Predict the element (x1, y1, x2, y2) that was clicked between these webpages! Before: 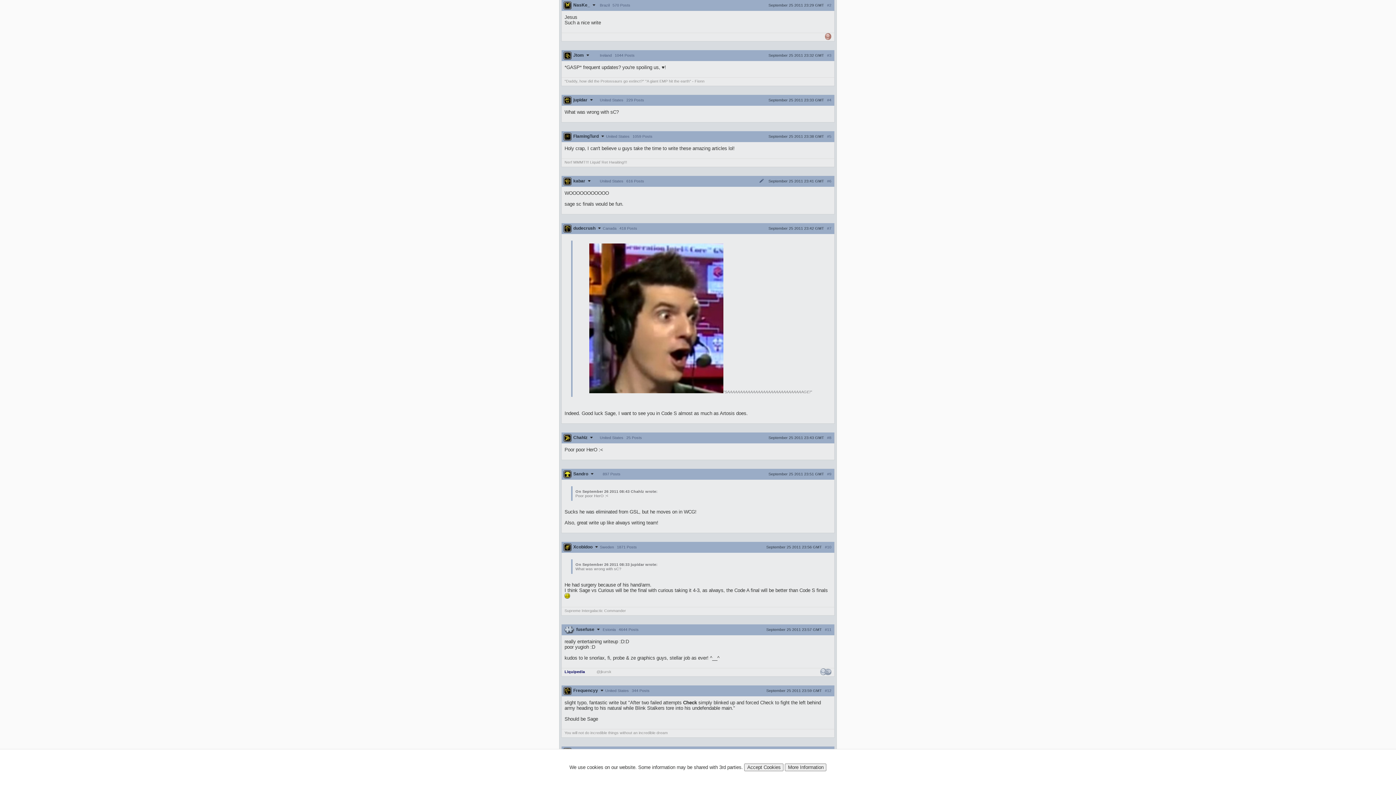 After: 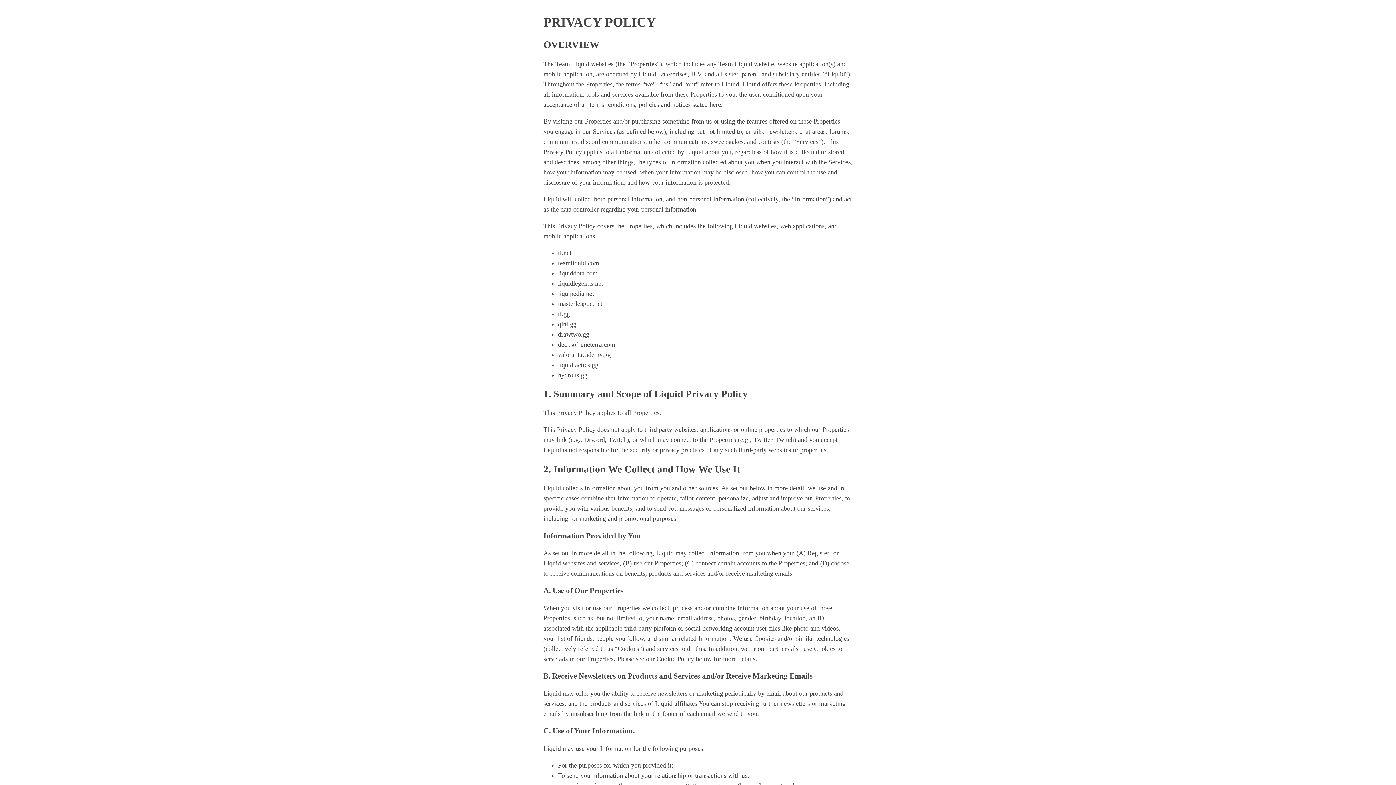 Action: label: More Information bbox: (785, 763, 826, 771)